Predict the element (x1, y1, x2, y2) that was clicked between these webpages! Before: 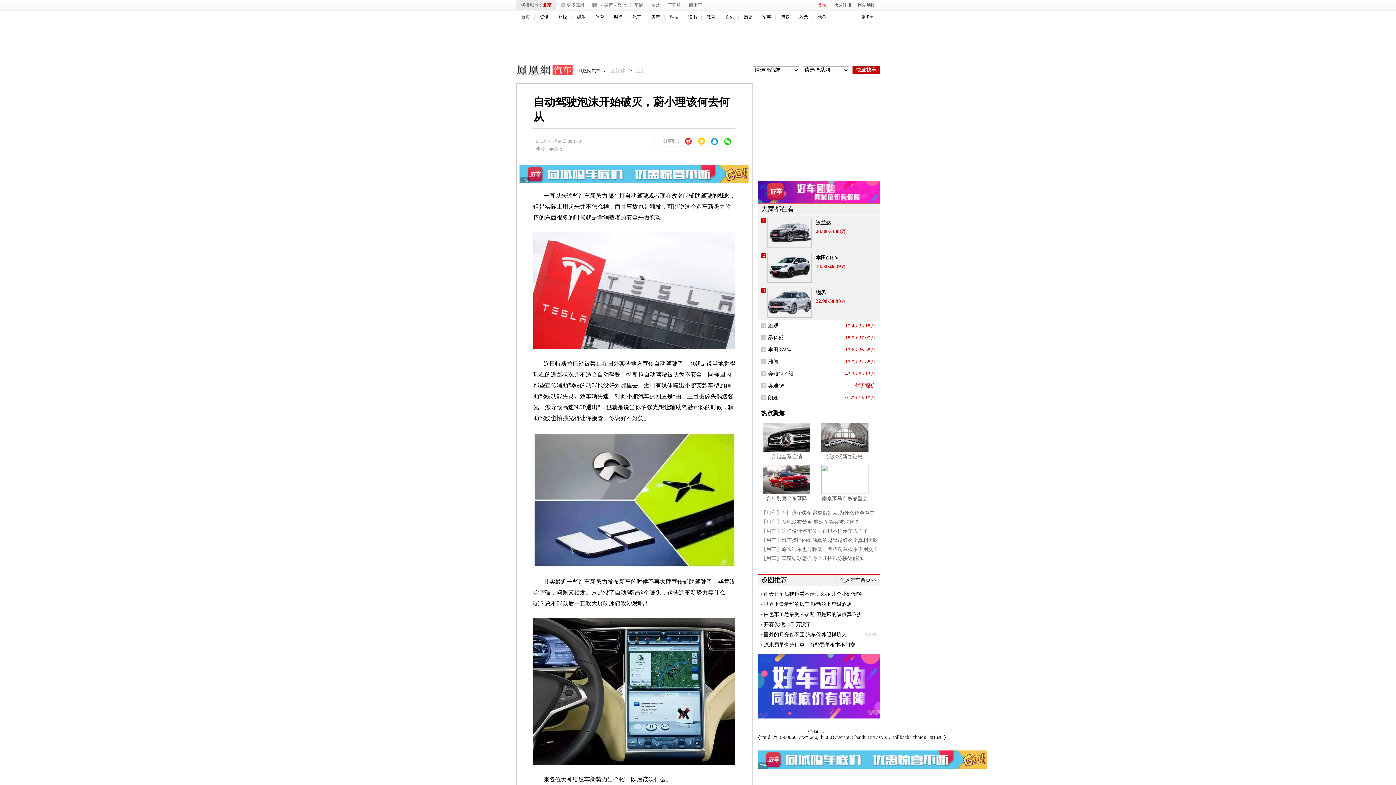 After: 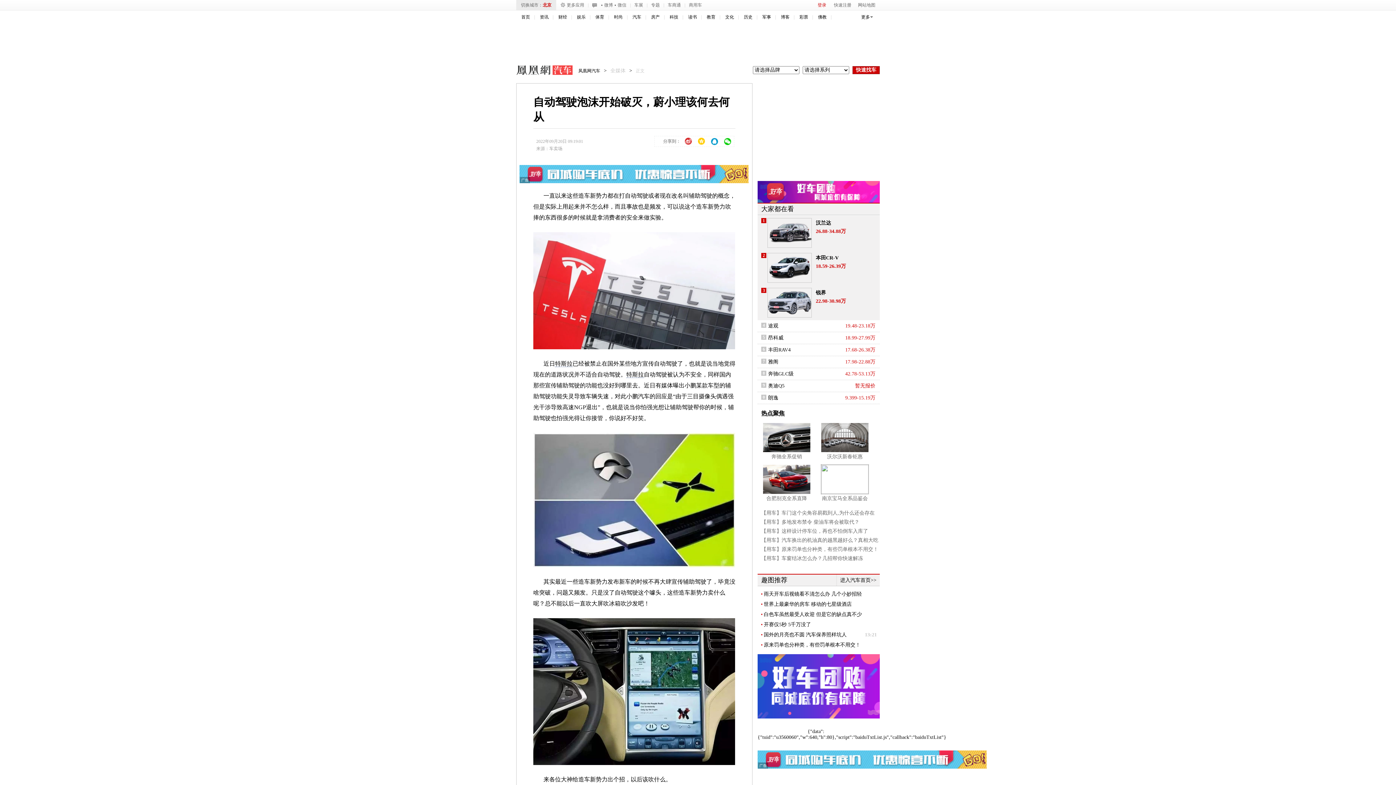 Action: bbox: (821, 465, 868, 494)